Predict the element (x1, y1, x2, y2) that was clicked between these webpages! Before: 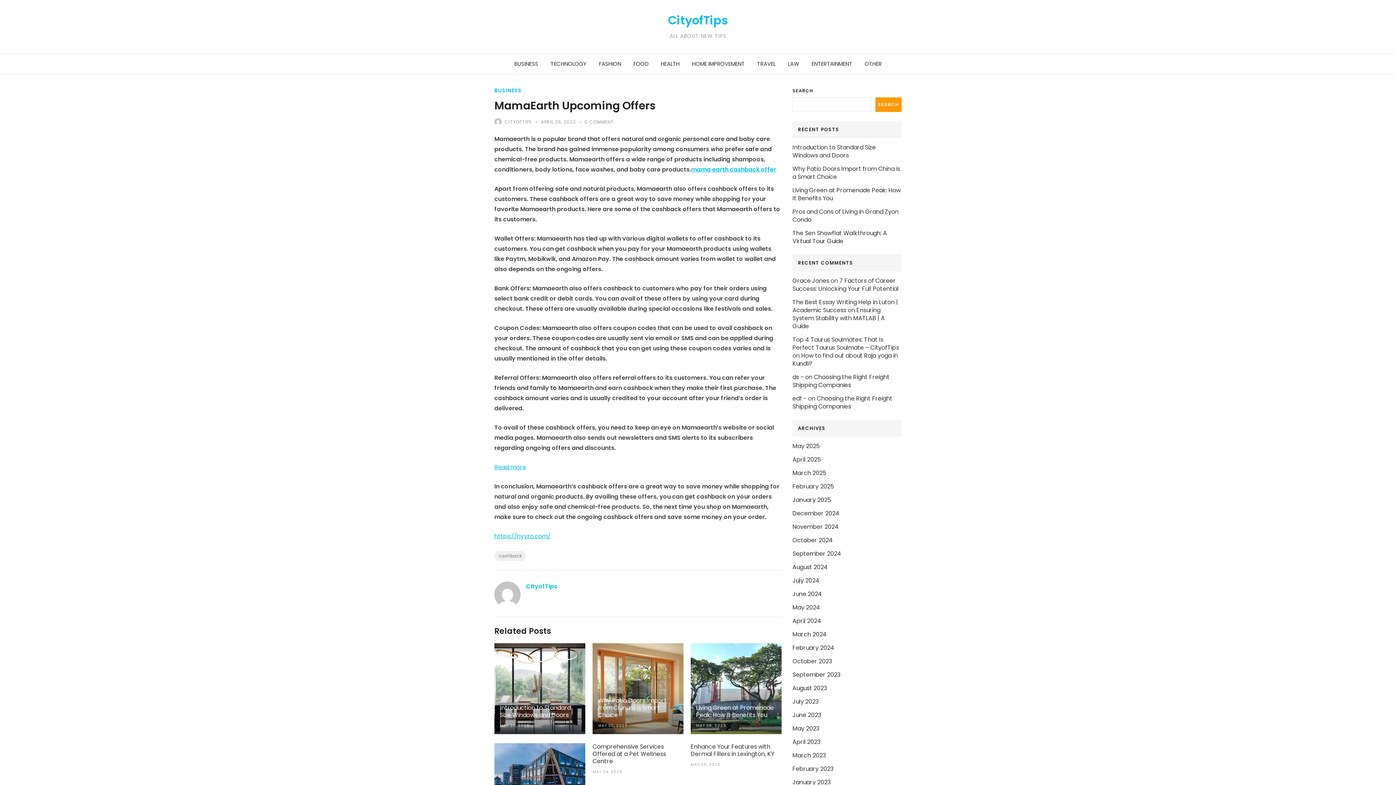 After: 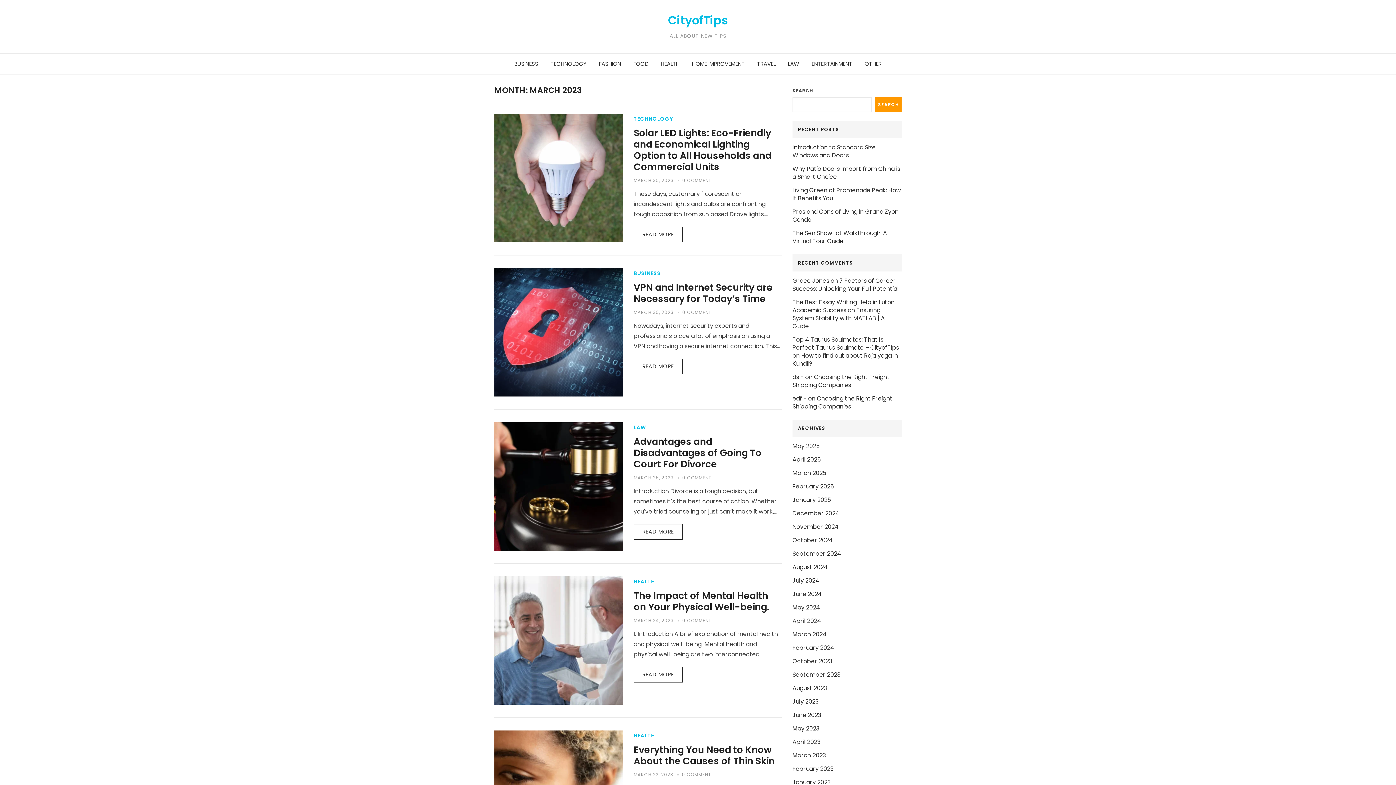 Action: label: March 2023 bbox: (792, 751, 826, 760)